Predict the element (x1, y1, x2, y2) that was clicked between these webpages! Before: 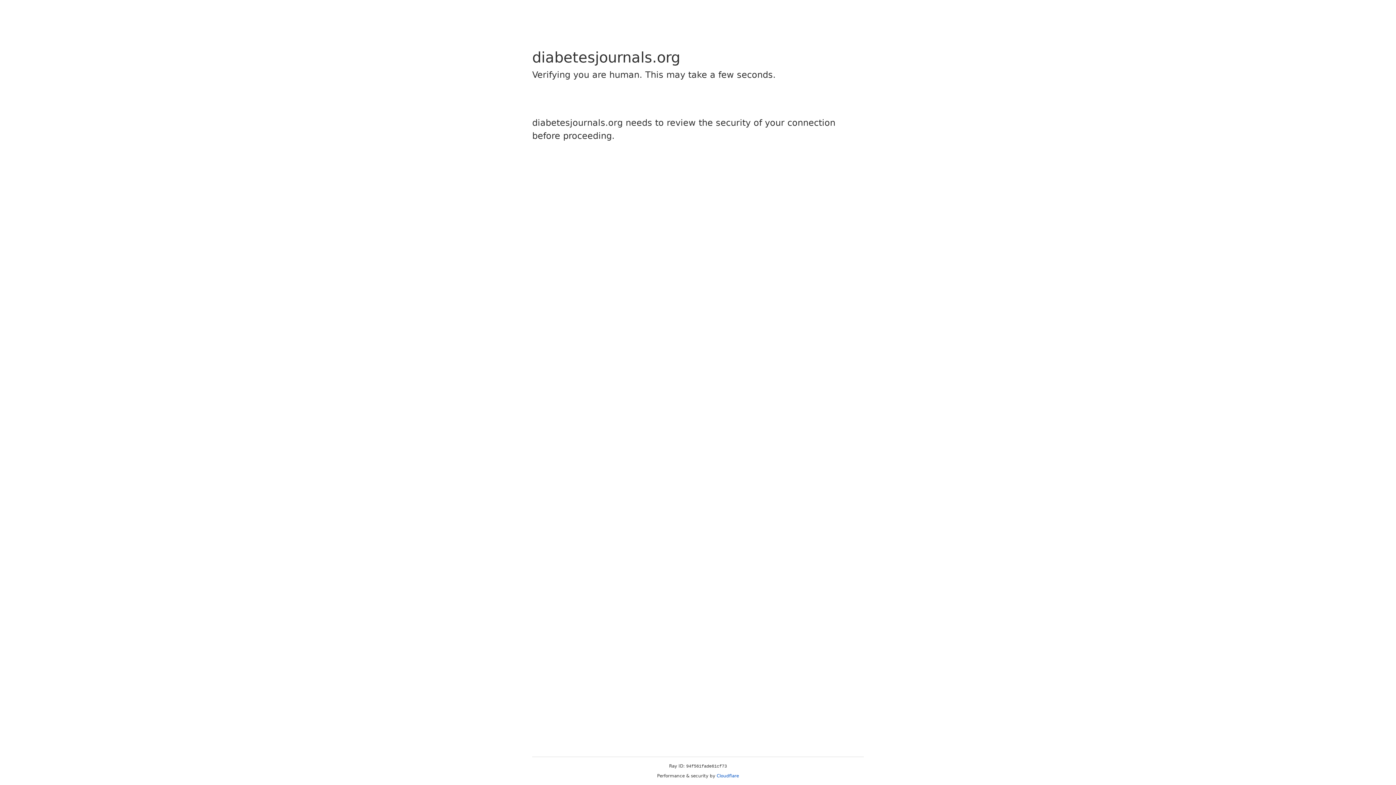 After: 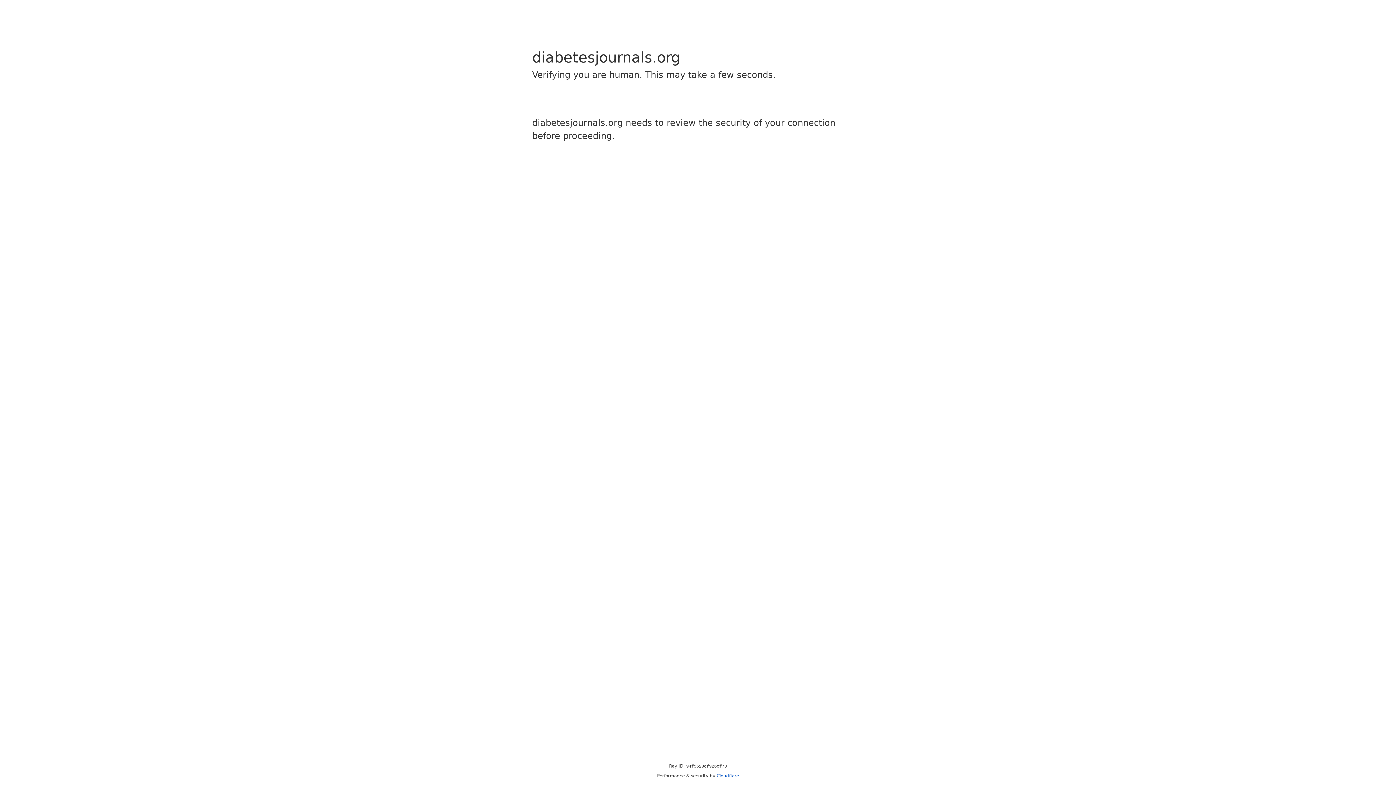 Action: bbox: (716, 773, 739, 778) label: Cloudflare